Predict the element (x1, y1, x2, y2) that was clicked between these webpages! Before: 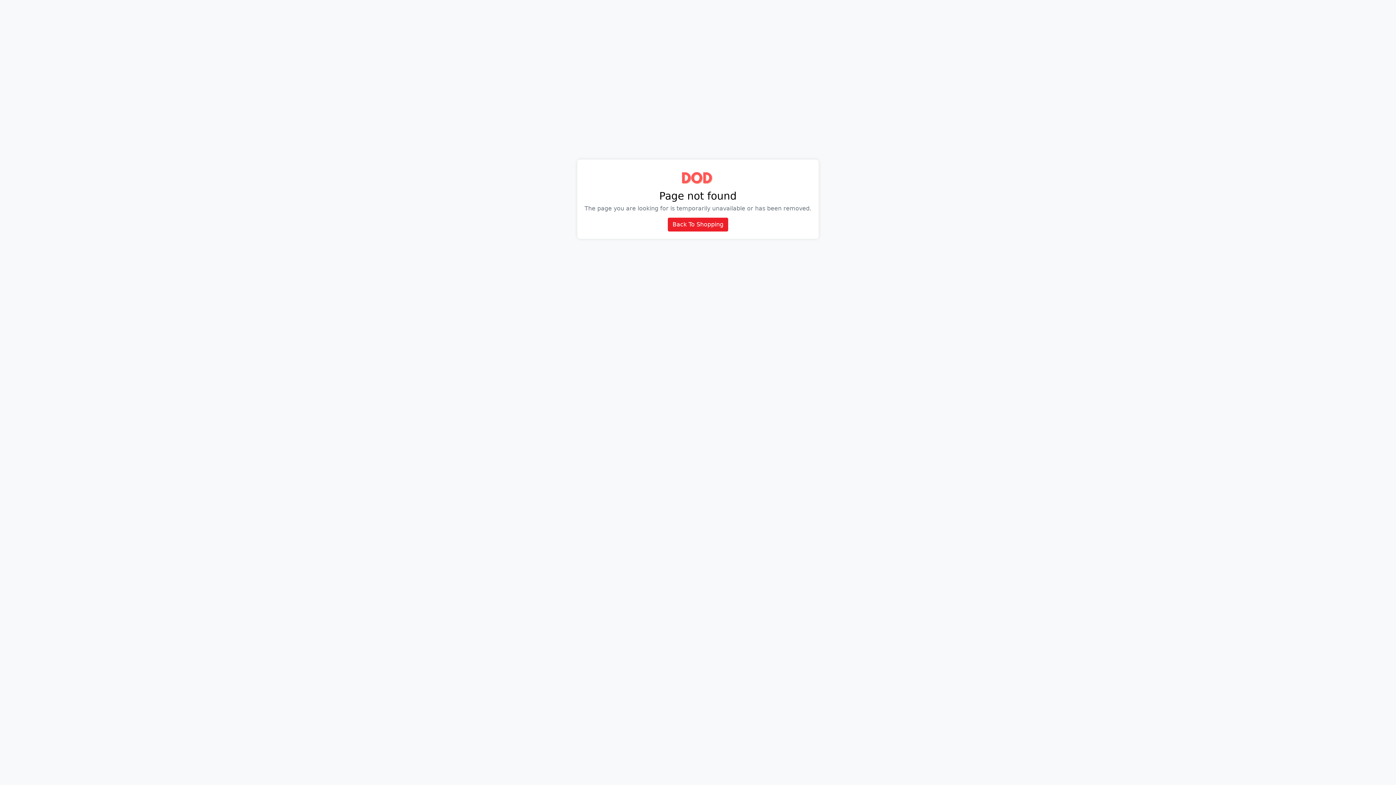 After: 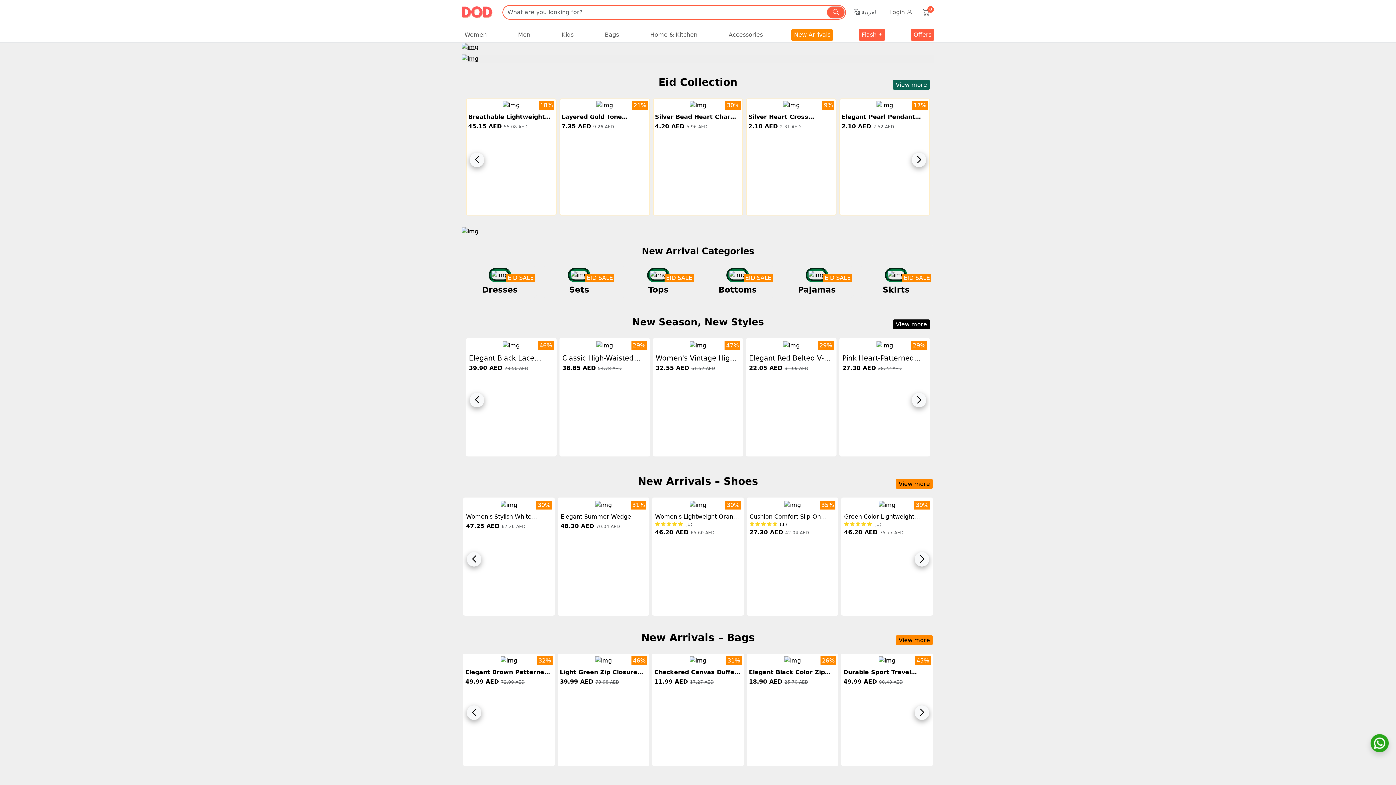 Action: label: Back To Shopping bbox: (668, 217, 728, 231)